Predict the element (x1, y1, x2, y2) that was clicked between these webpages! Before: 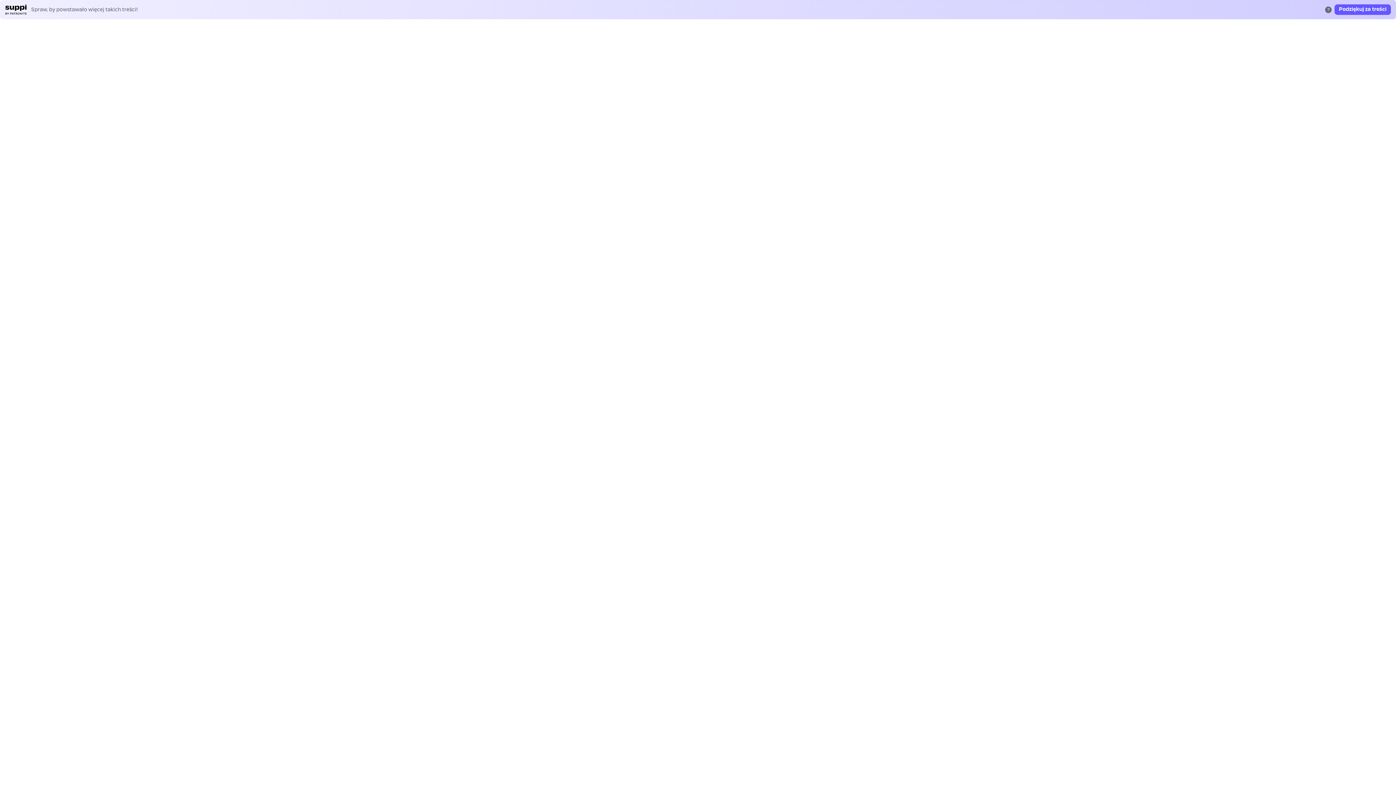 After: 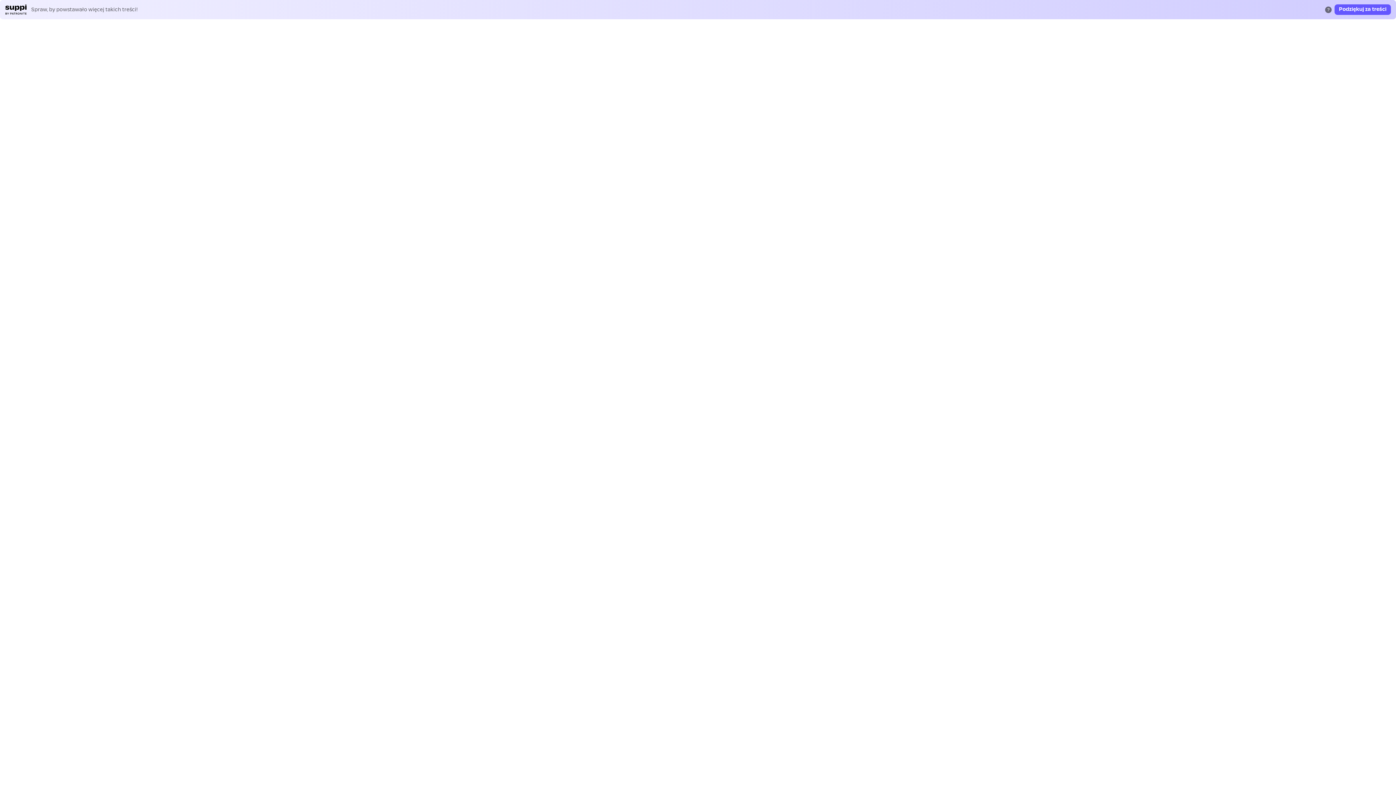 Action: bbox: (5, 4, 26, 15)